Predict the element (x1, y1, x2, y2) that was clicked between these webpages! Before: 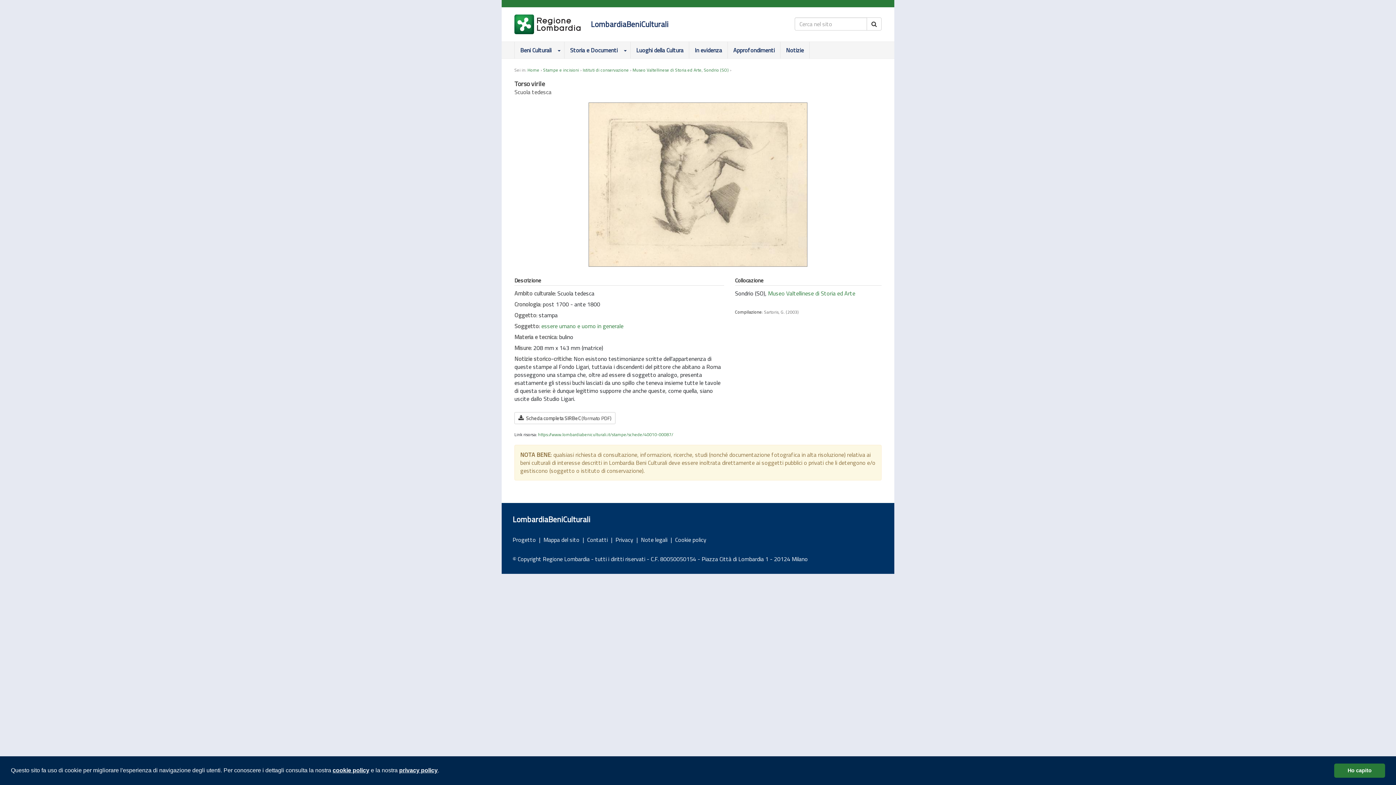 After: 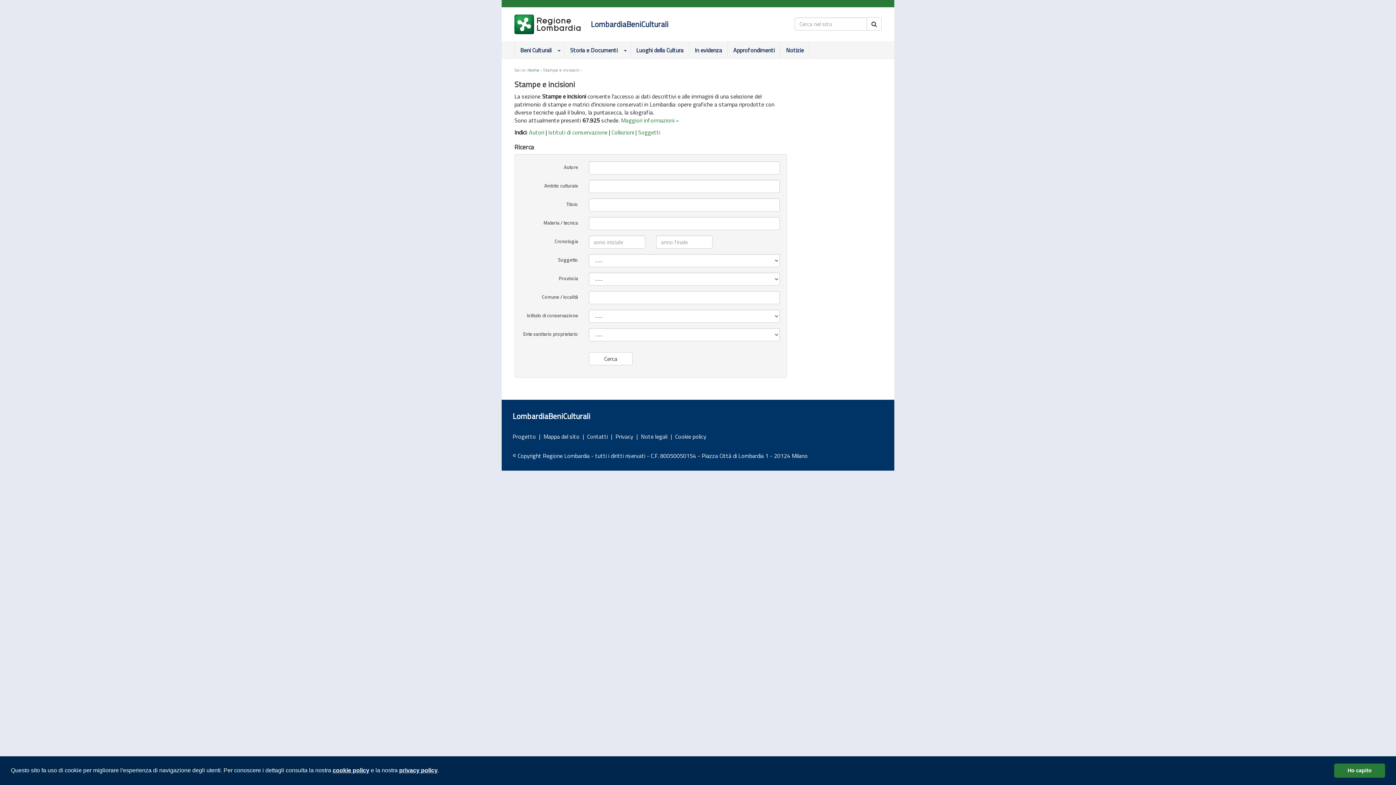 Action: label: Stampe e incisioni bbox: (543, 66, 579, 73)